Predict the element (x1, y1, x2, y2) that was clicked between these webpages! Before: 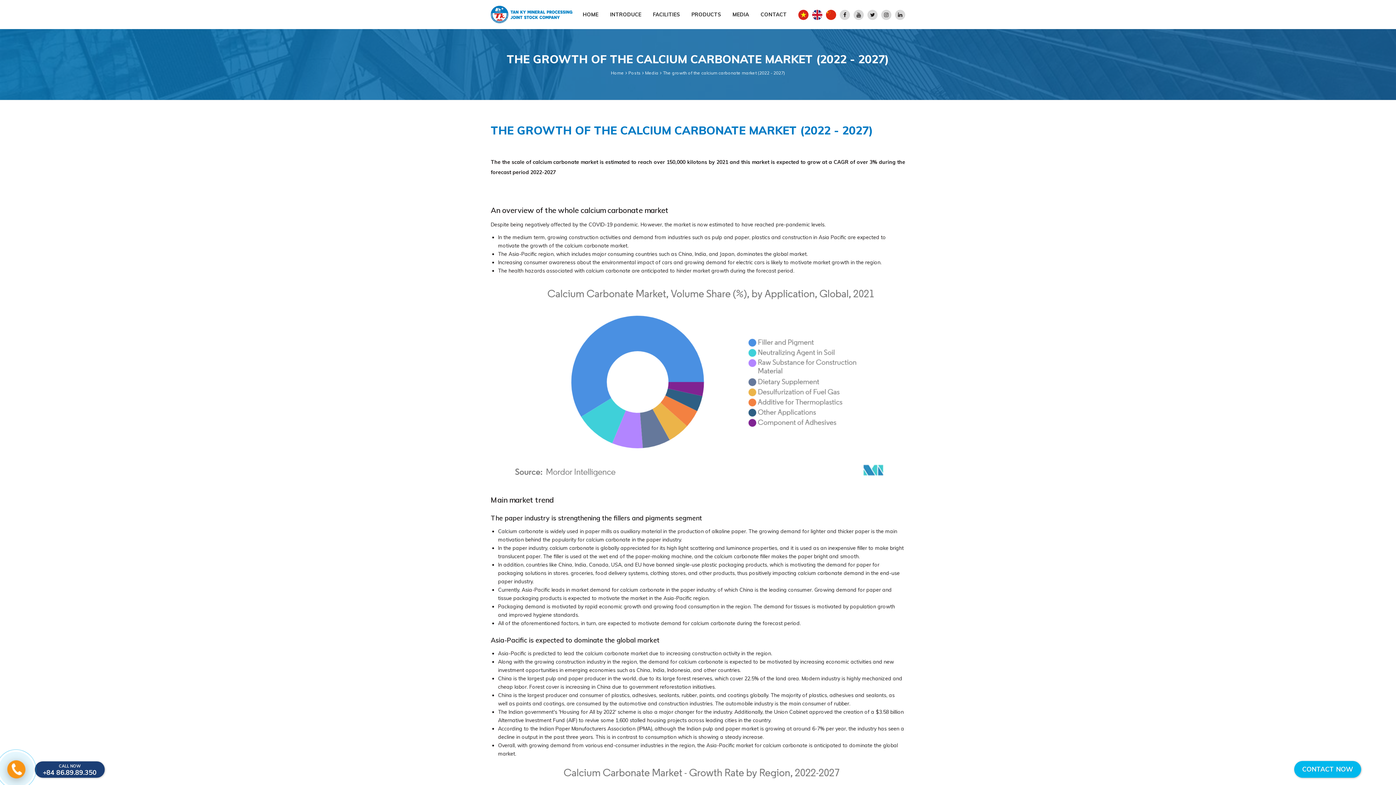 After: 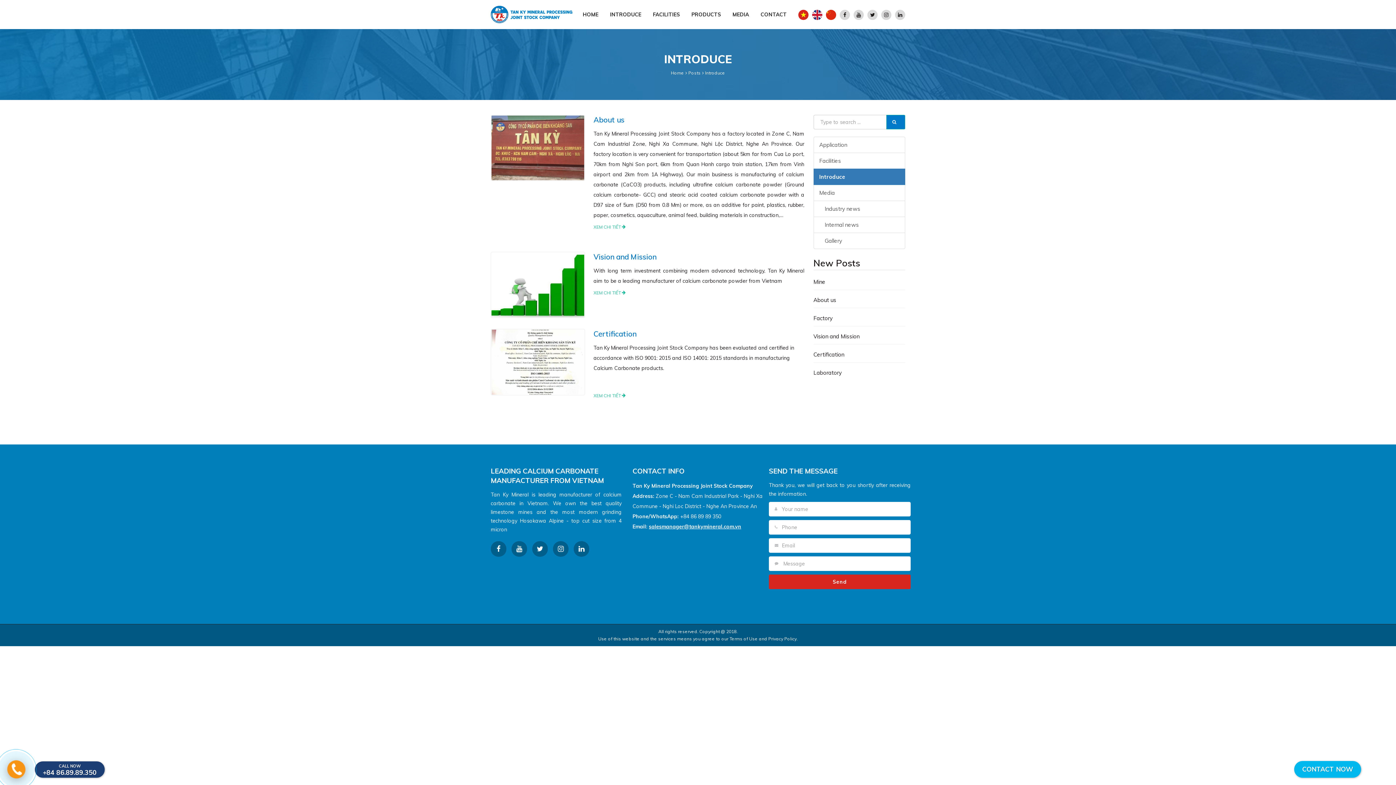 Action: label: INTRODUCE bbox: (604, 7, 647, 21)